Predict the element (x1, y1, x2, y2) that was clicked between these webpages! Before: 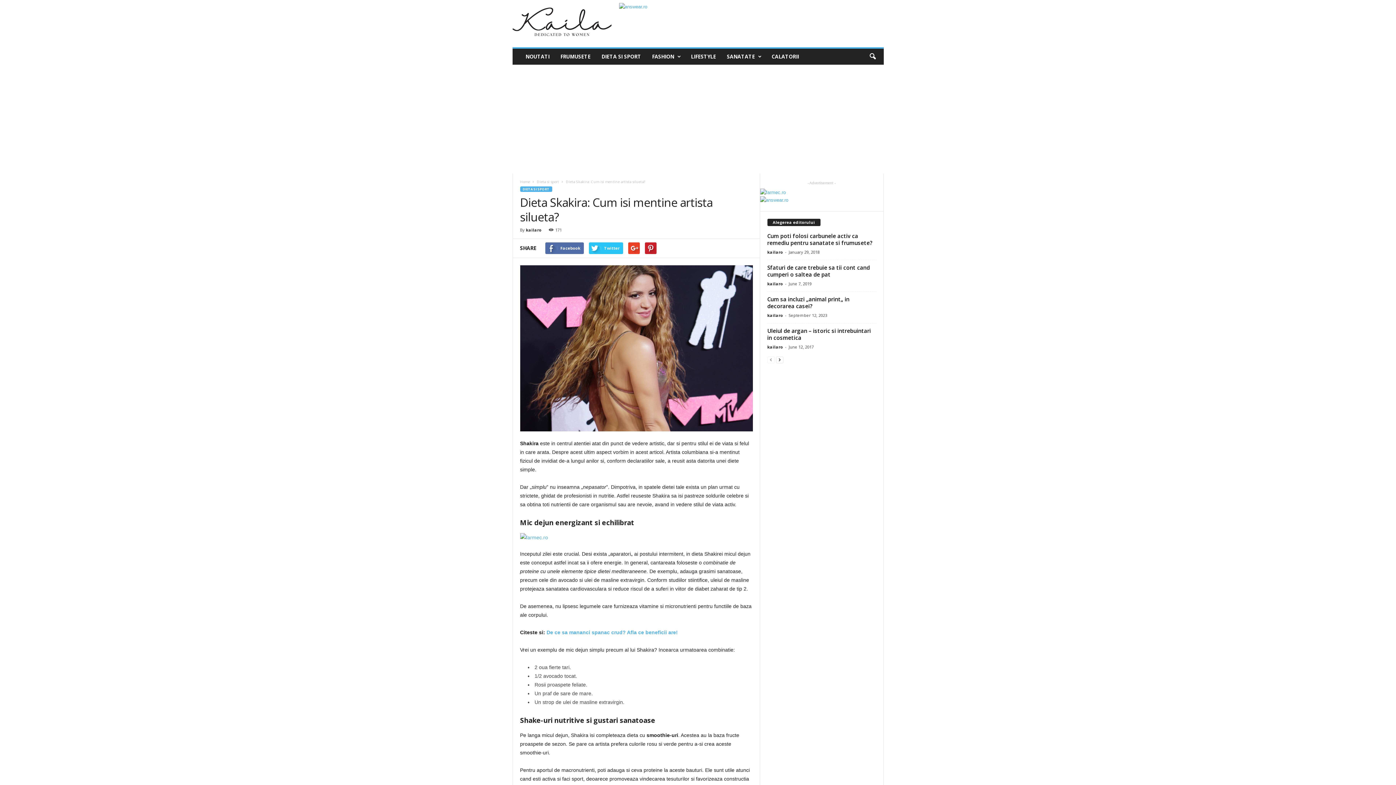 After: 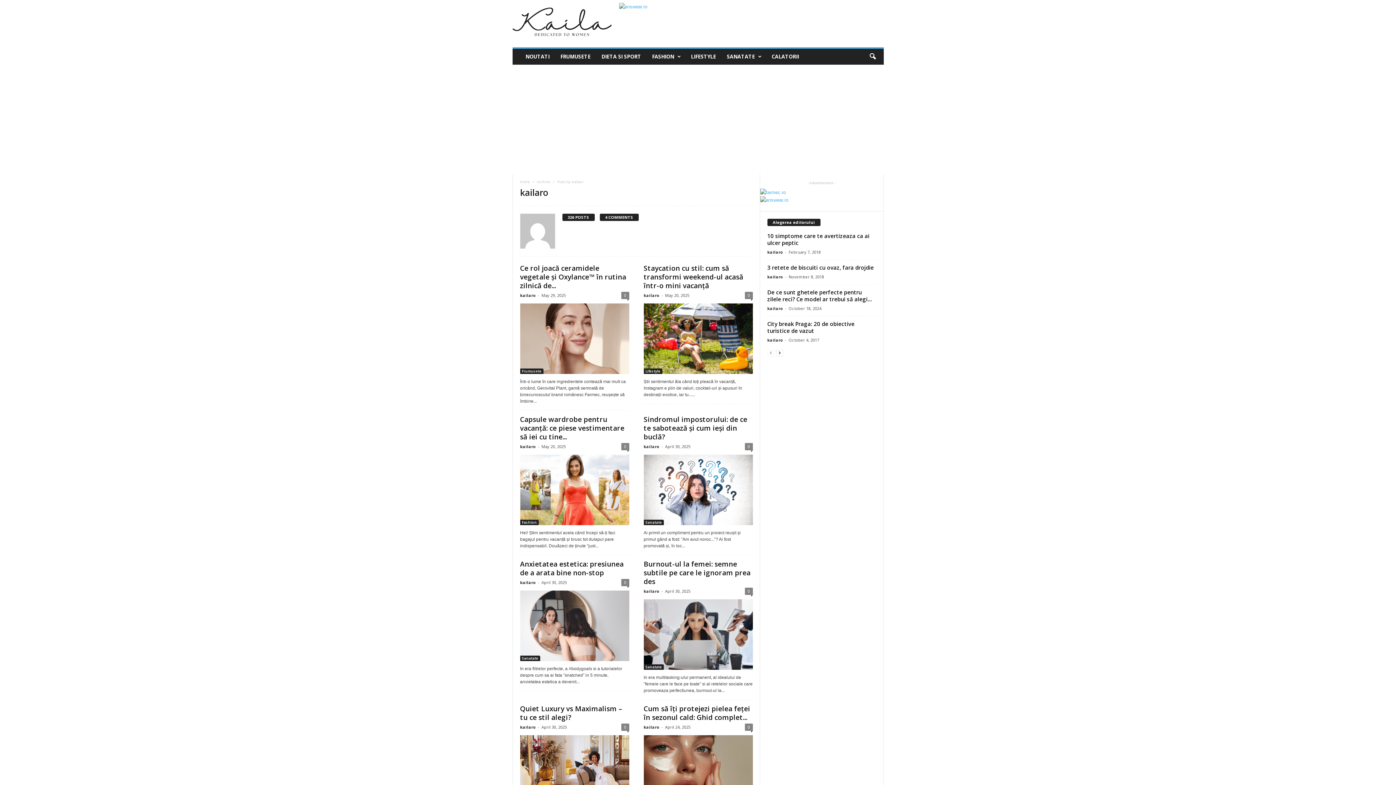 Action: label: kailaro bbox: (767, 249, 783, 254)